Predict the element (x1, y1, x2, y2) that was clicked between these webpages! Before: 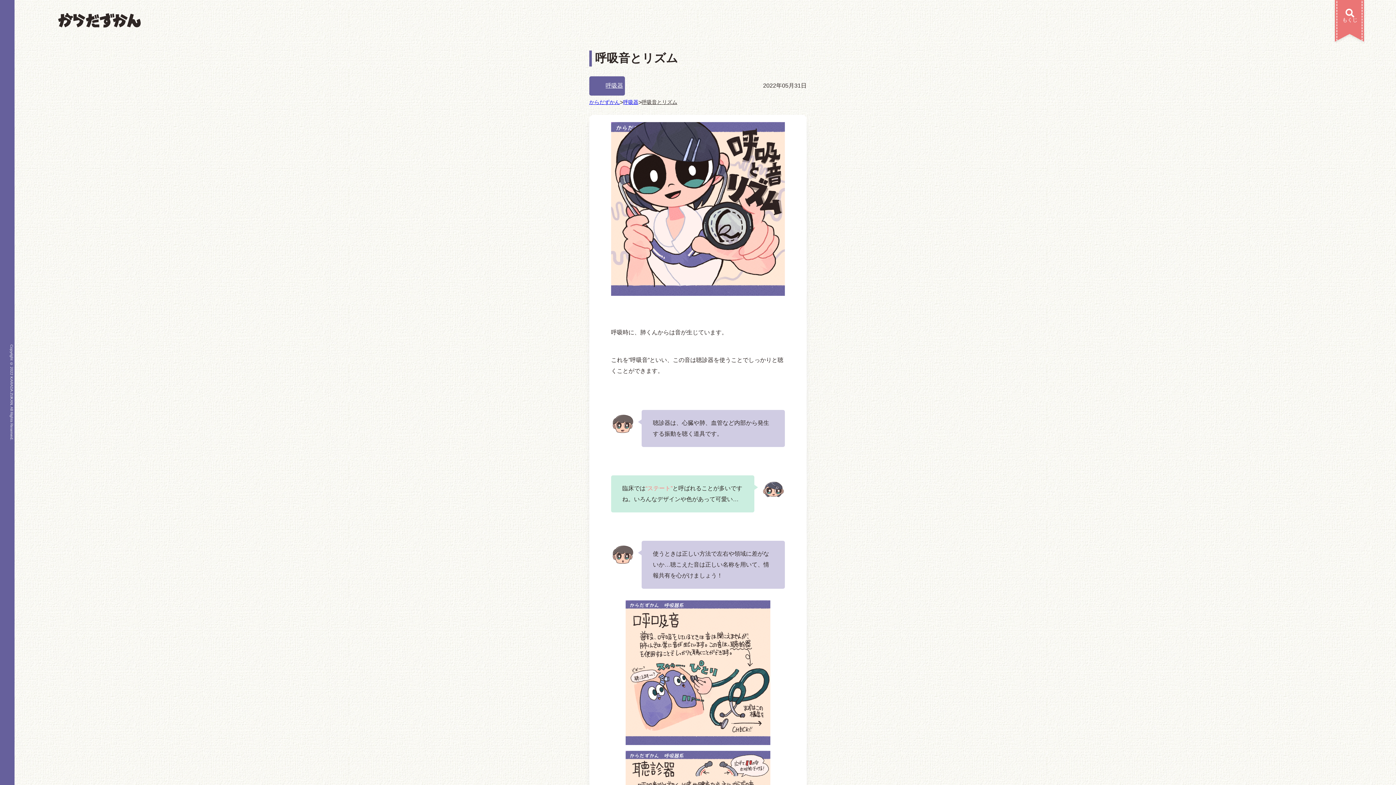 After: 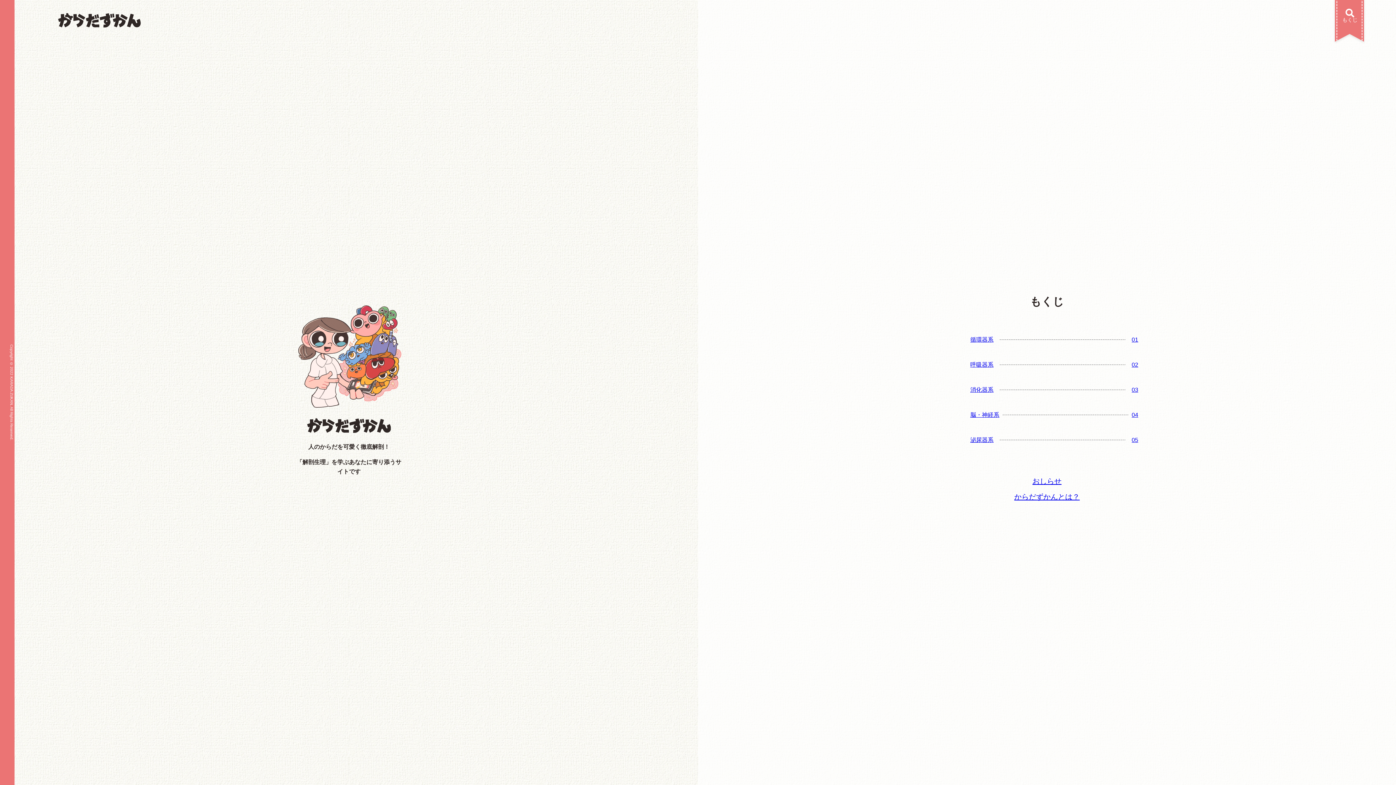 Action: bbox: (58, -4, 140, 12)